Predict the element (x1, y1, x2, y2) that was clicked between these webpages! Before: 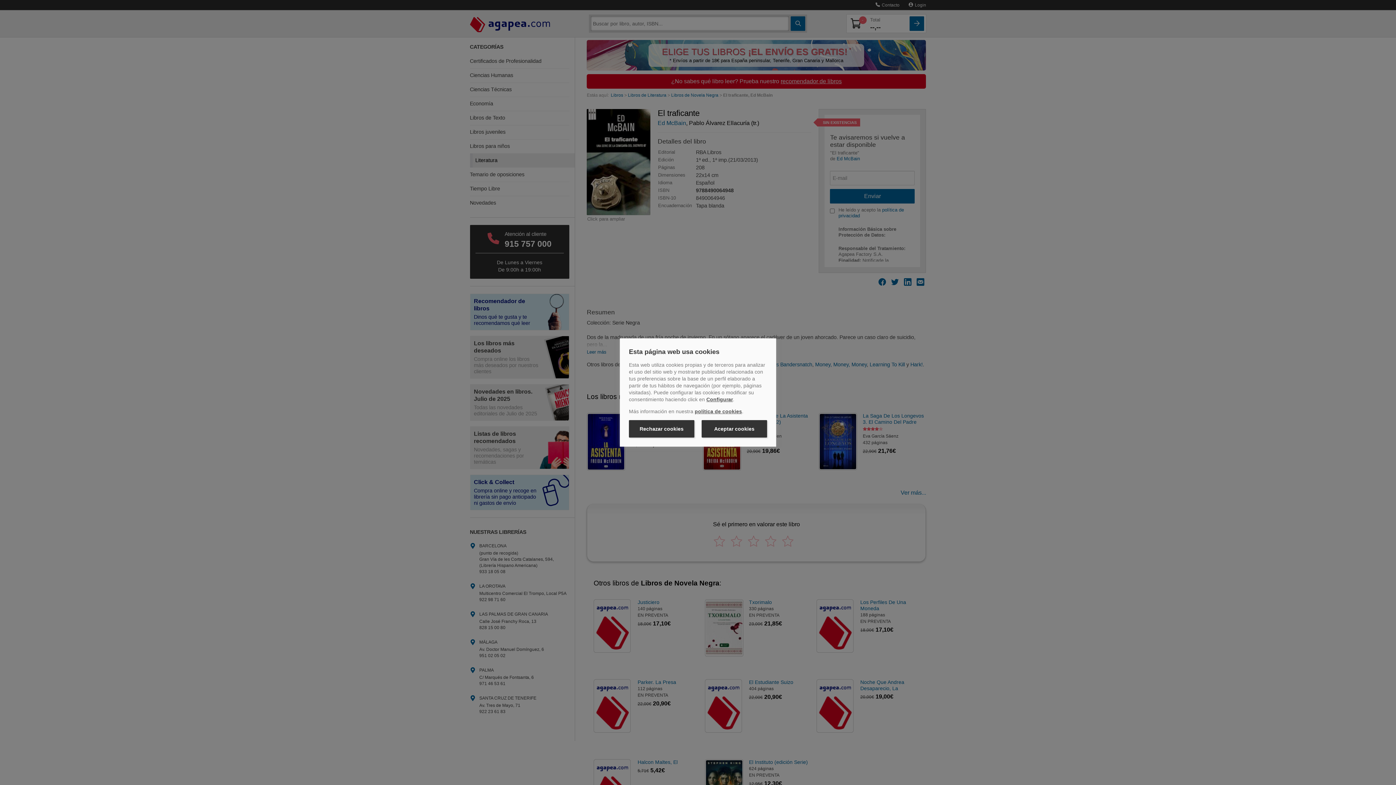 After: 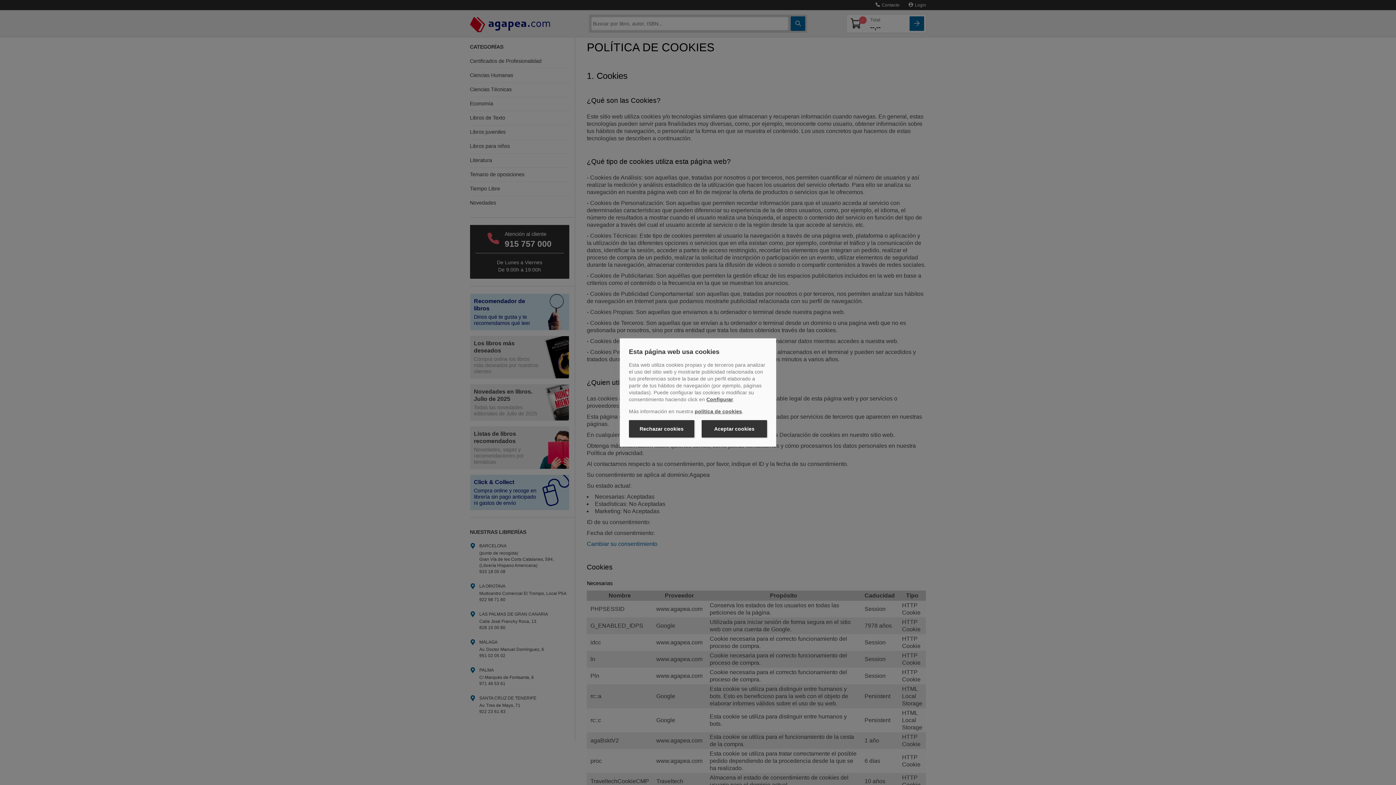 Action: label: política de cookies bbox: (694, 408, 742, 414)